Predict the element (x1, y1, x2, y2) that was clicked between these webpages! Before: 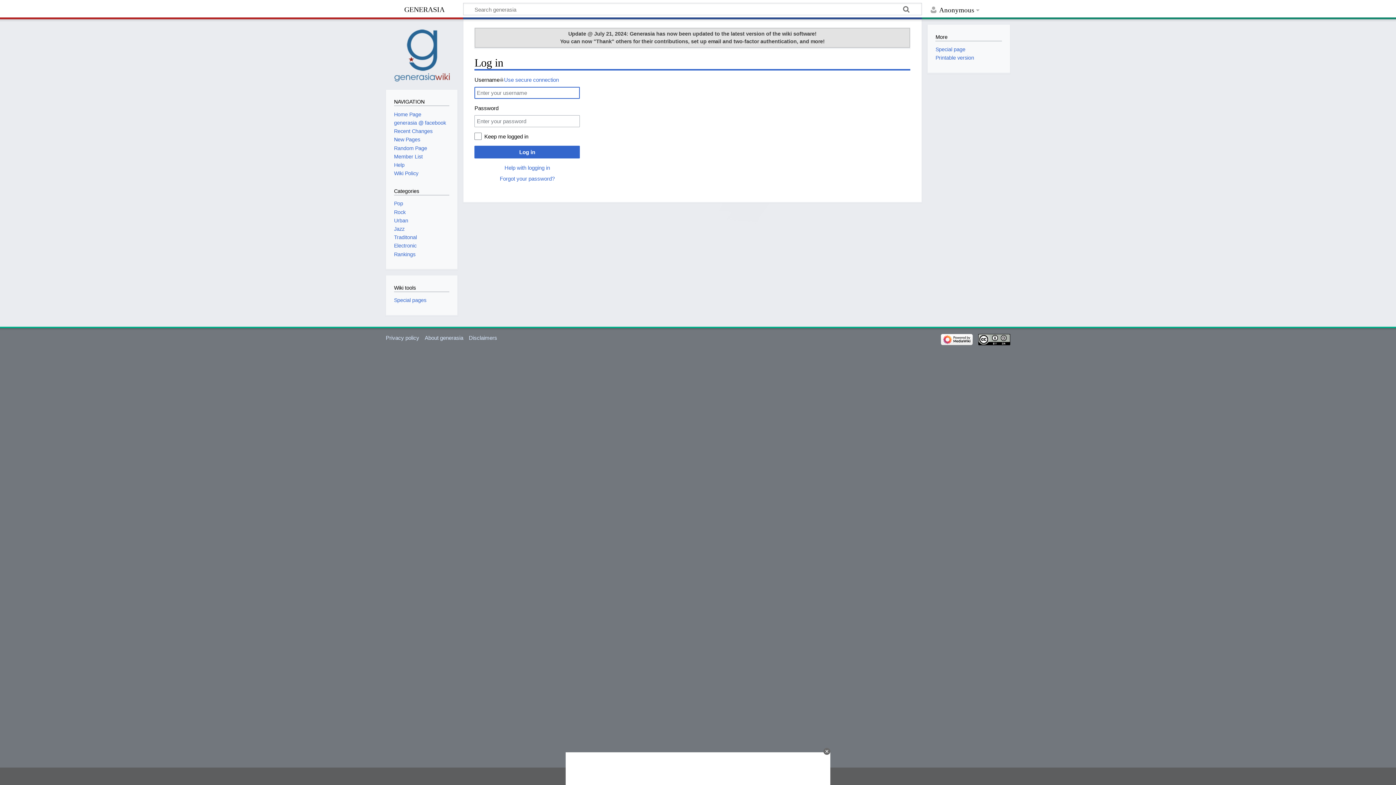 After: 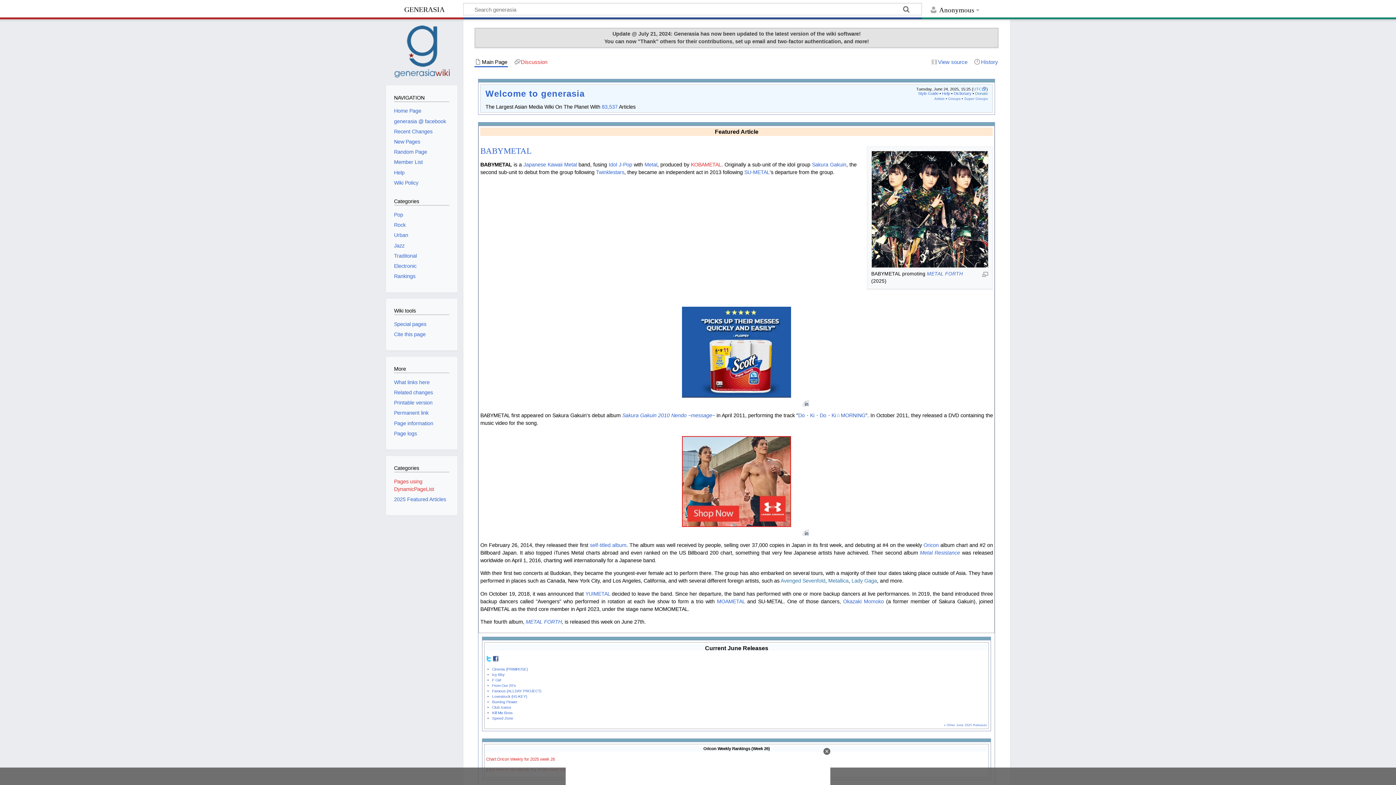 Action: bbox: (394, 111, 421, 117) label: Home Page